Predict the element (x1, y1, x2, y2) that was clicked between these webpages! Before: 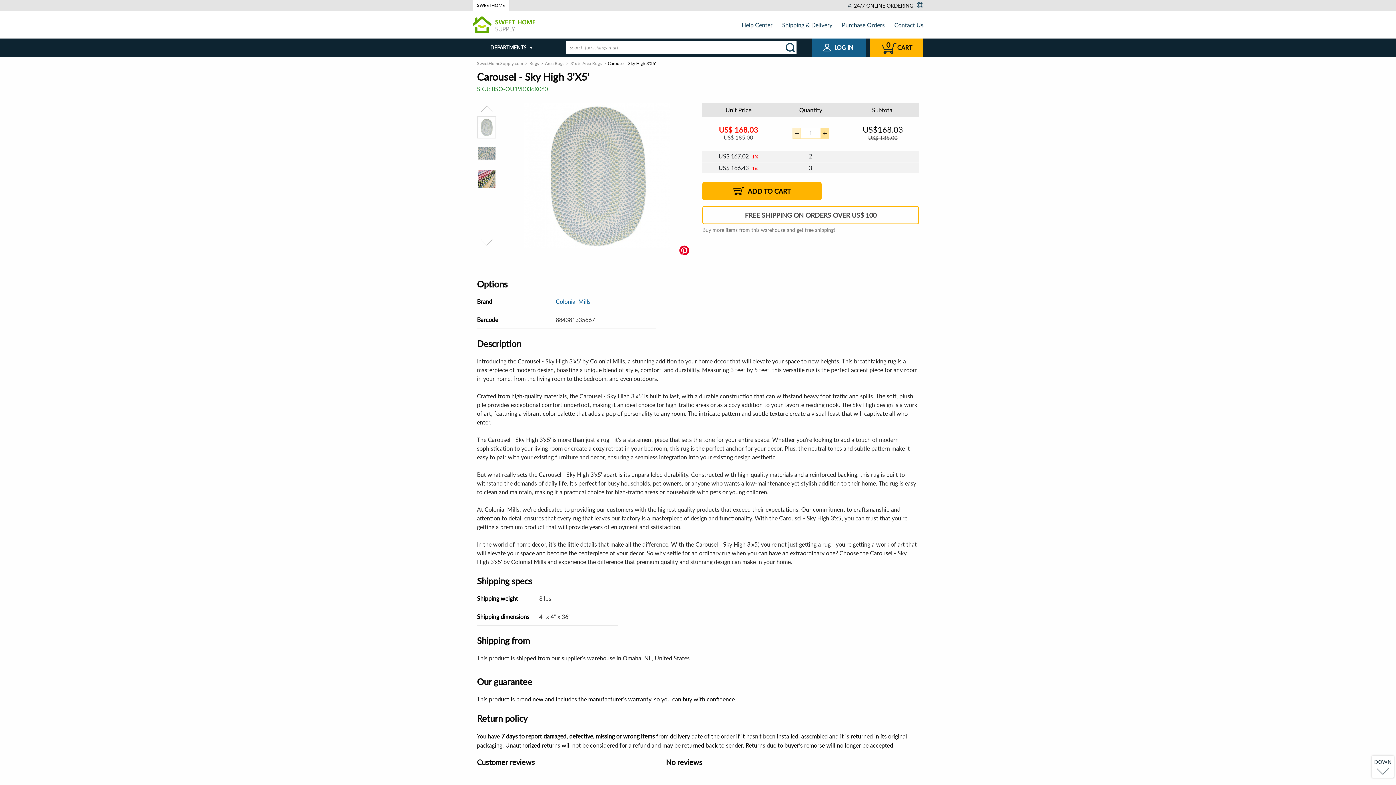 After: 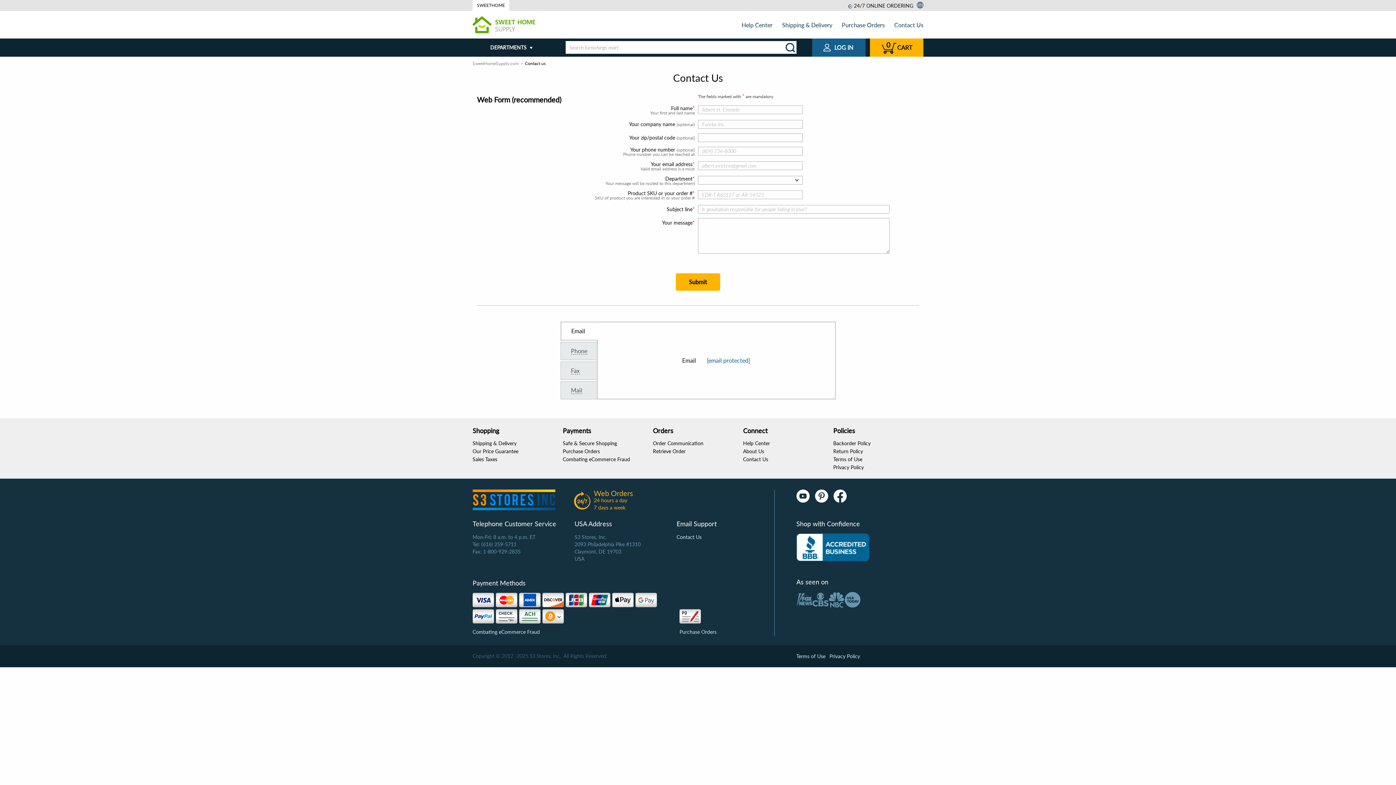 Action: label: Contact Us bbox: (894, 21, 923, 28)